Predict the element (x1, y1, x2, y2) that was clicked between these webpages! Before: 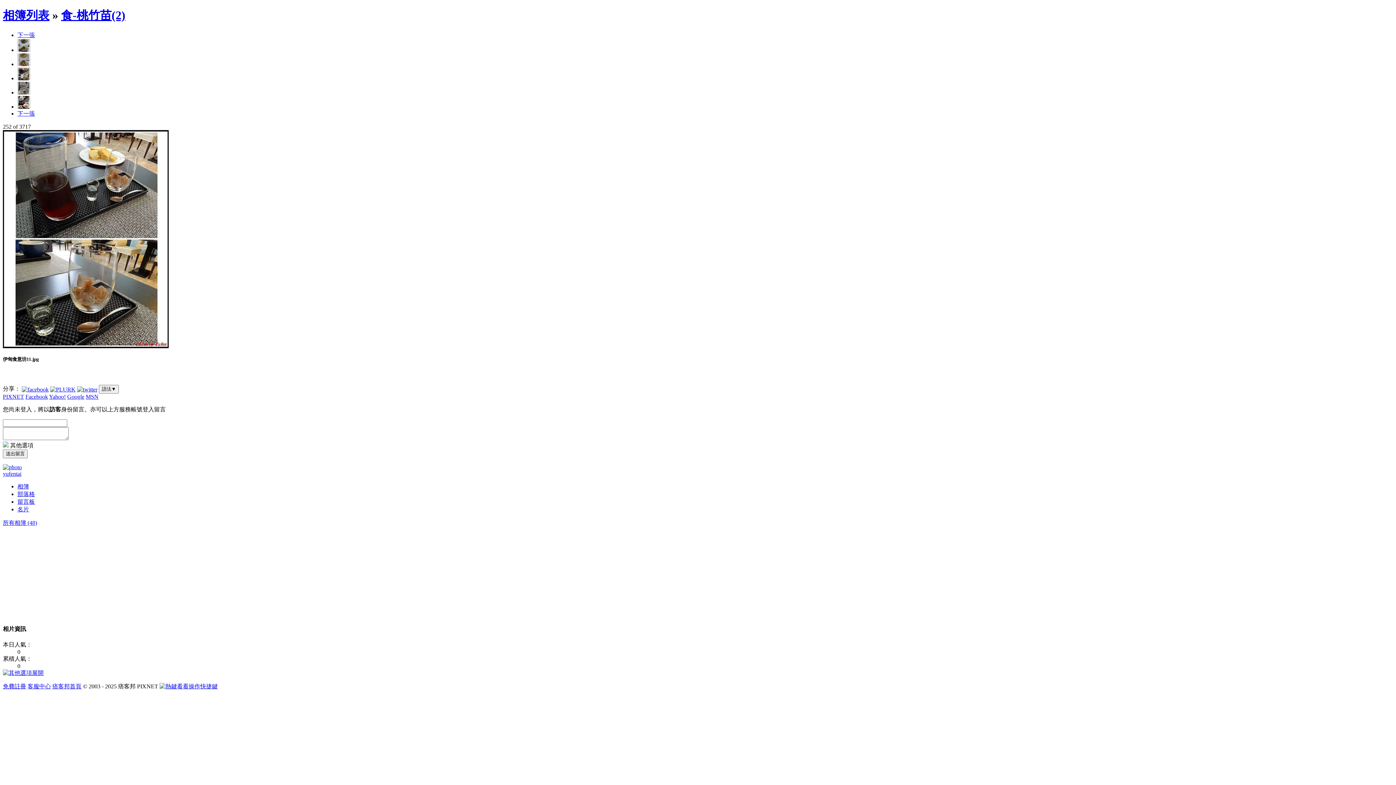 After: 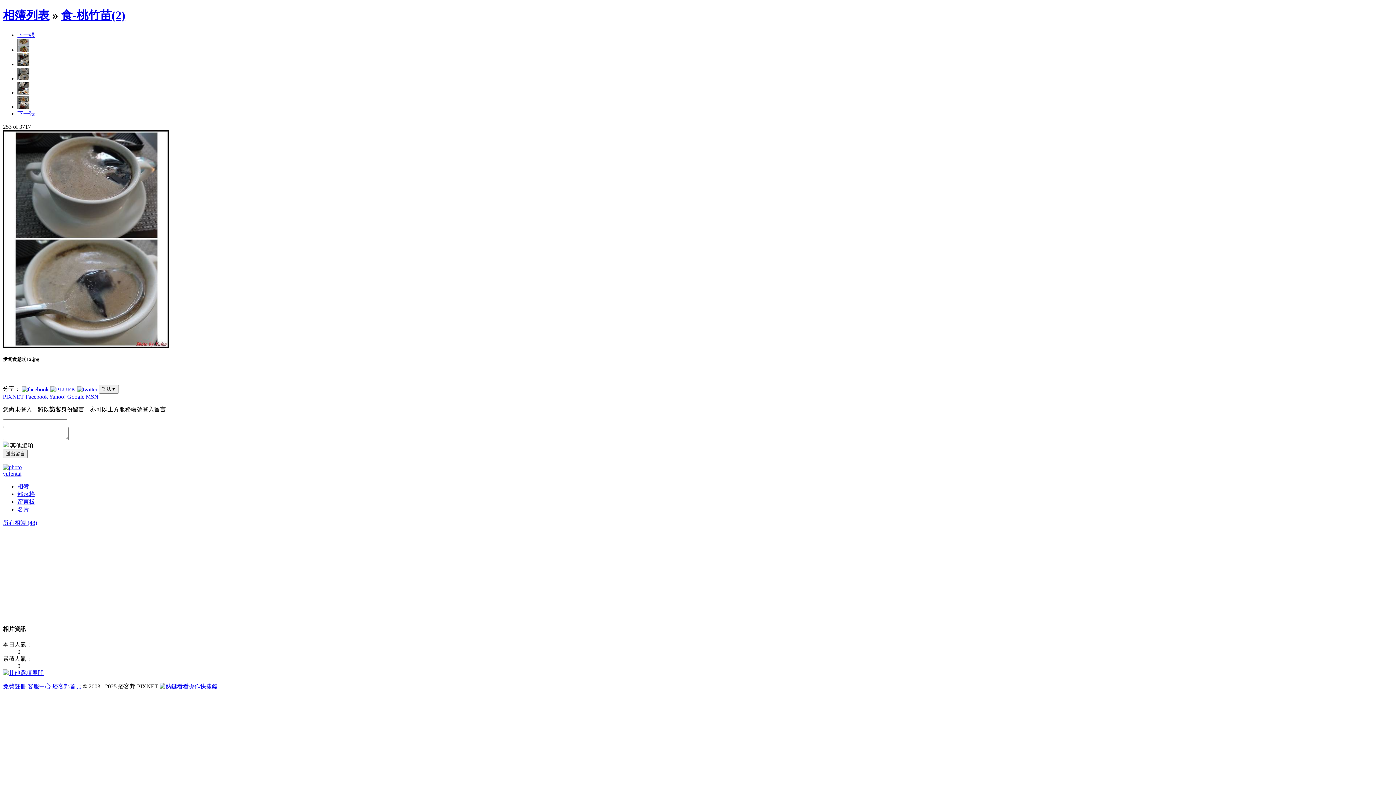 Action: bbox: (2, 343, 168, 349)